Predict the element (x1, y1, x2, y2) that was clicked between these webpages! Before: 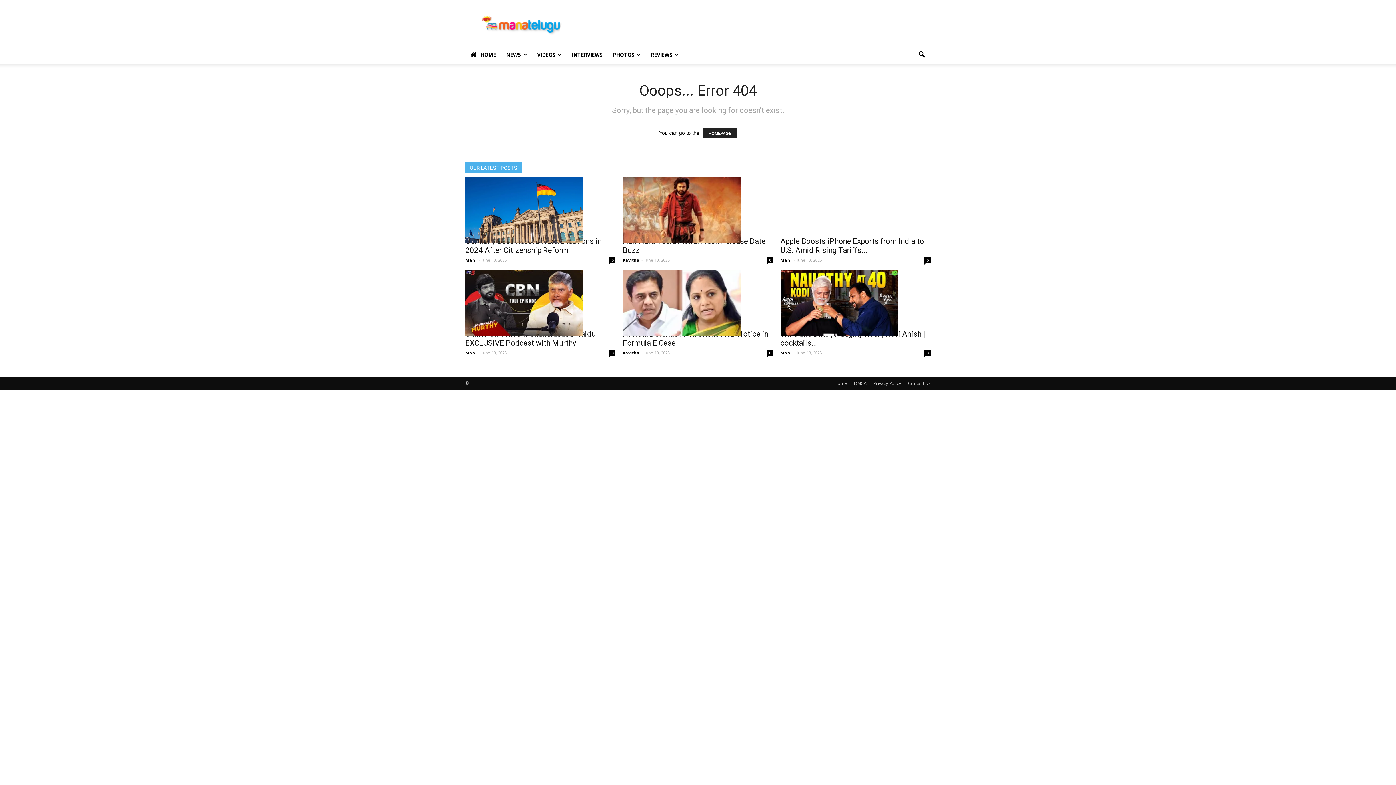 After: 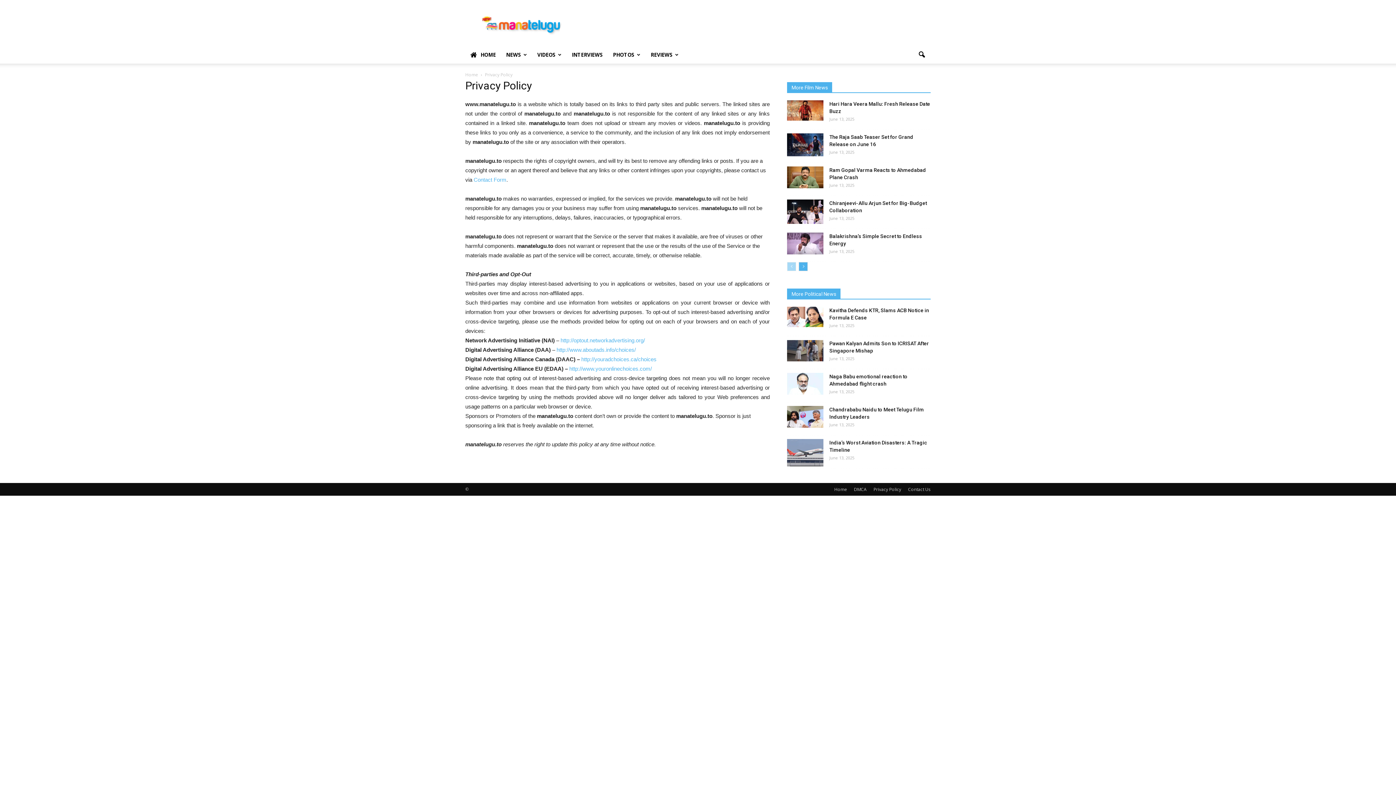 Action: label: Privacy Policy bbox: (873, 380, 901, 386)